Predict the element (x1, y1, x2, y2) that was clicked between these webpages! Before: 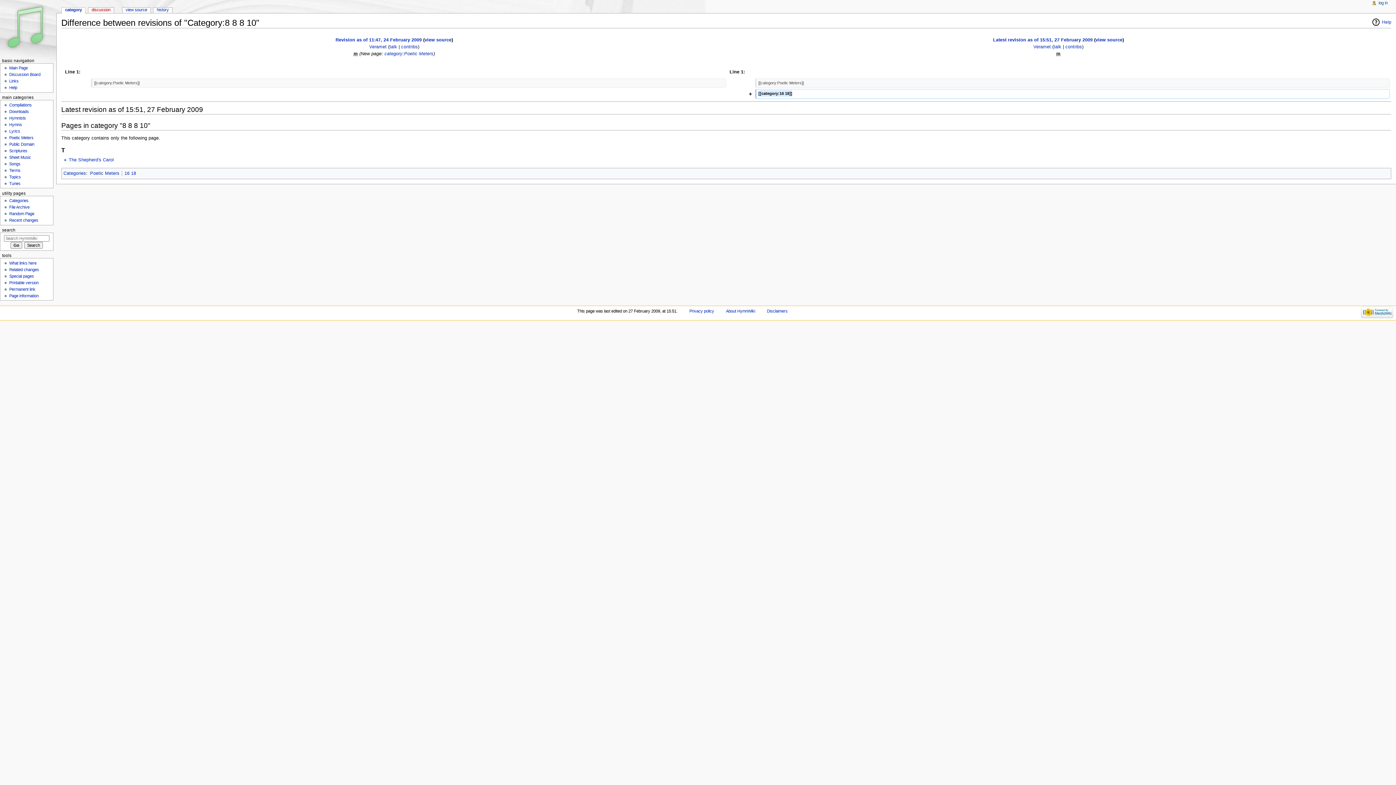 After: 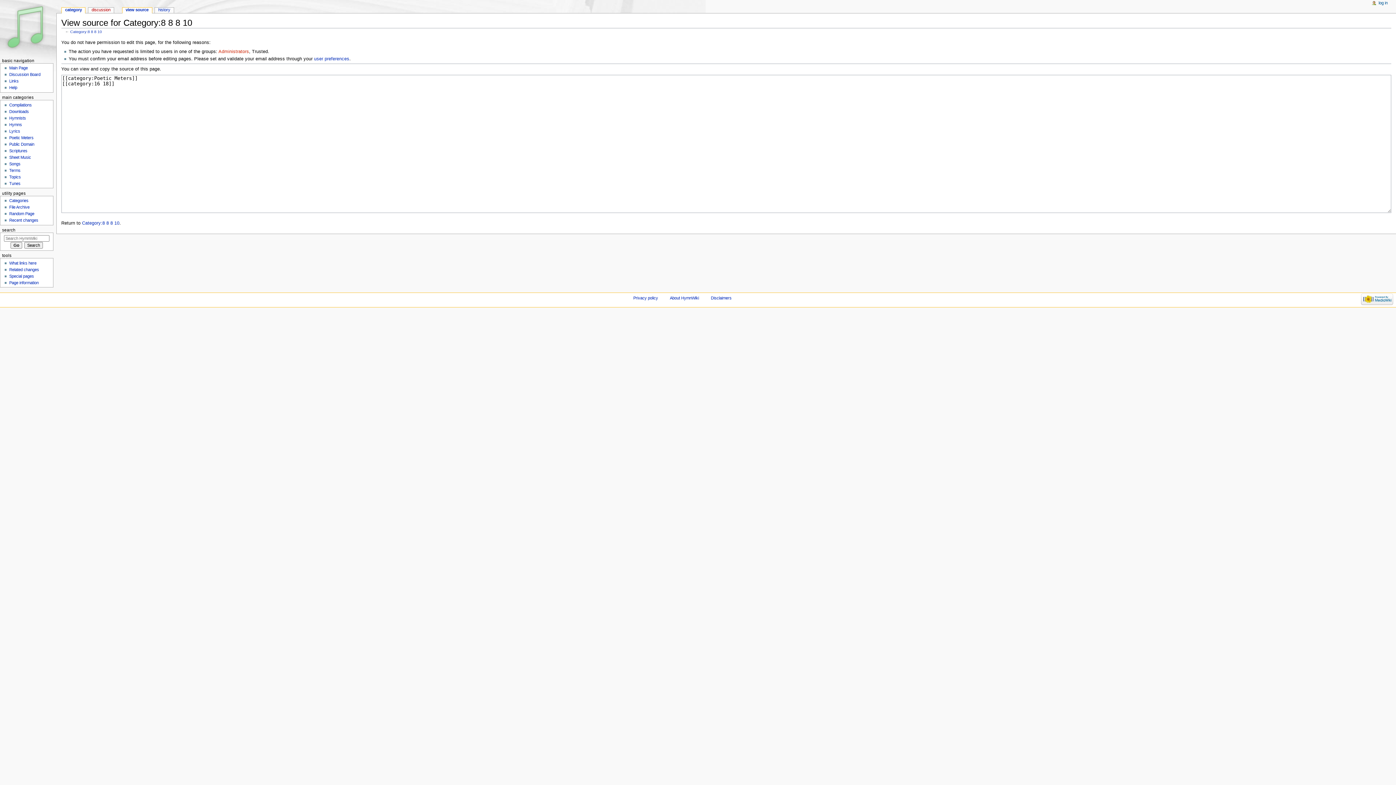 Action: bbox: (1095, 37, 1122, 42) label: view source